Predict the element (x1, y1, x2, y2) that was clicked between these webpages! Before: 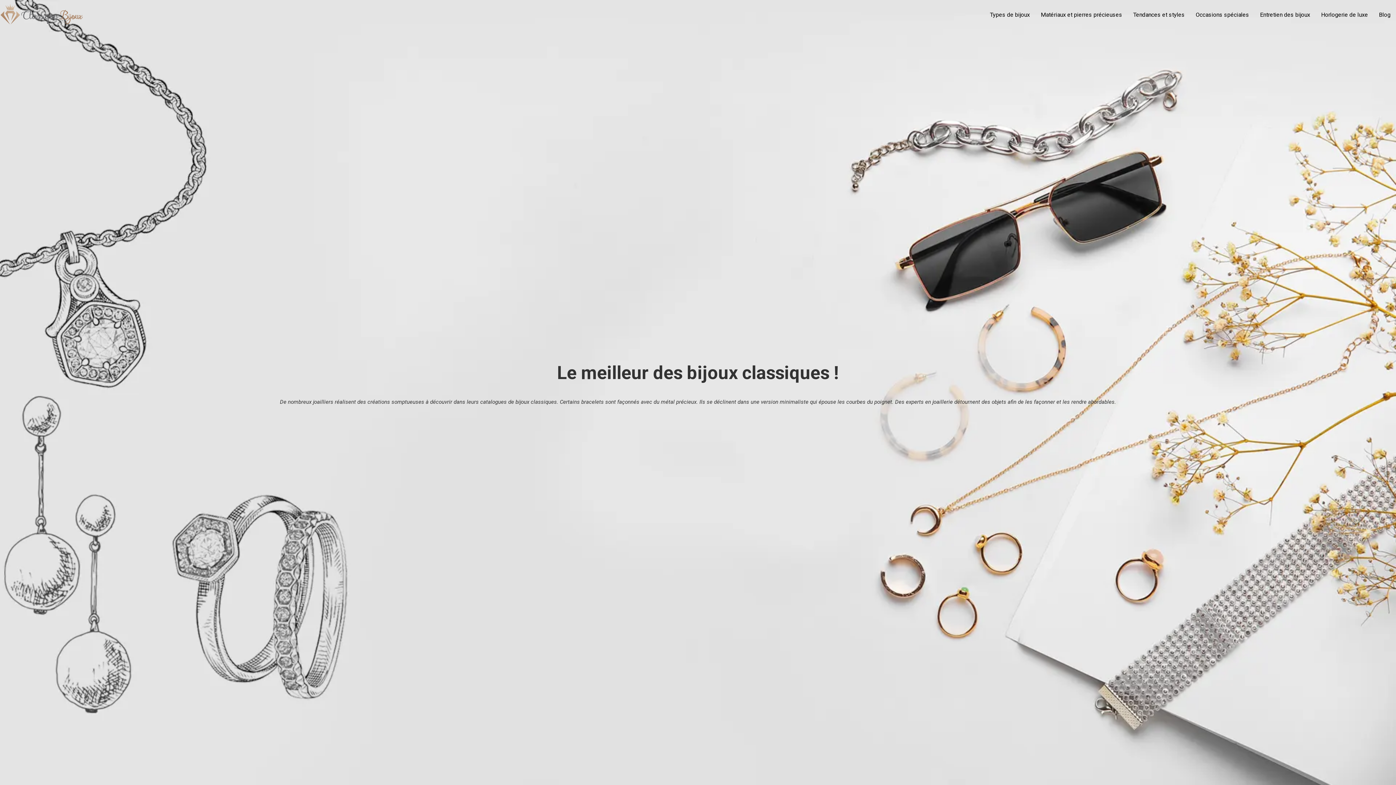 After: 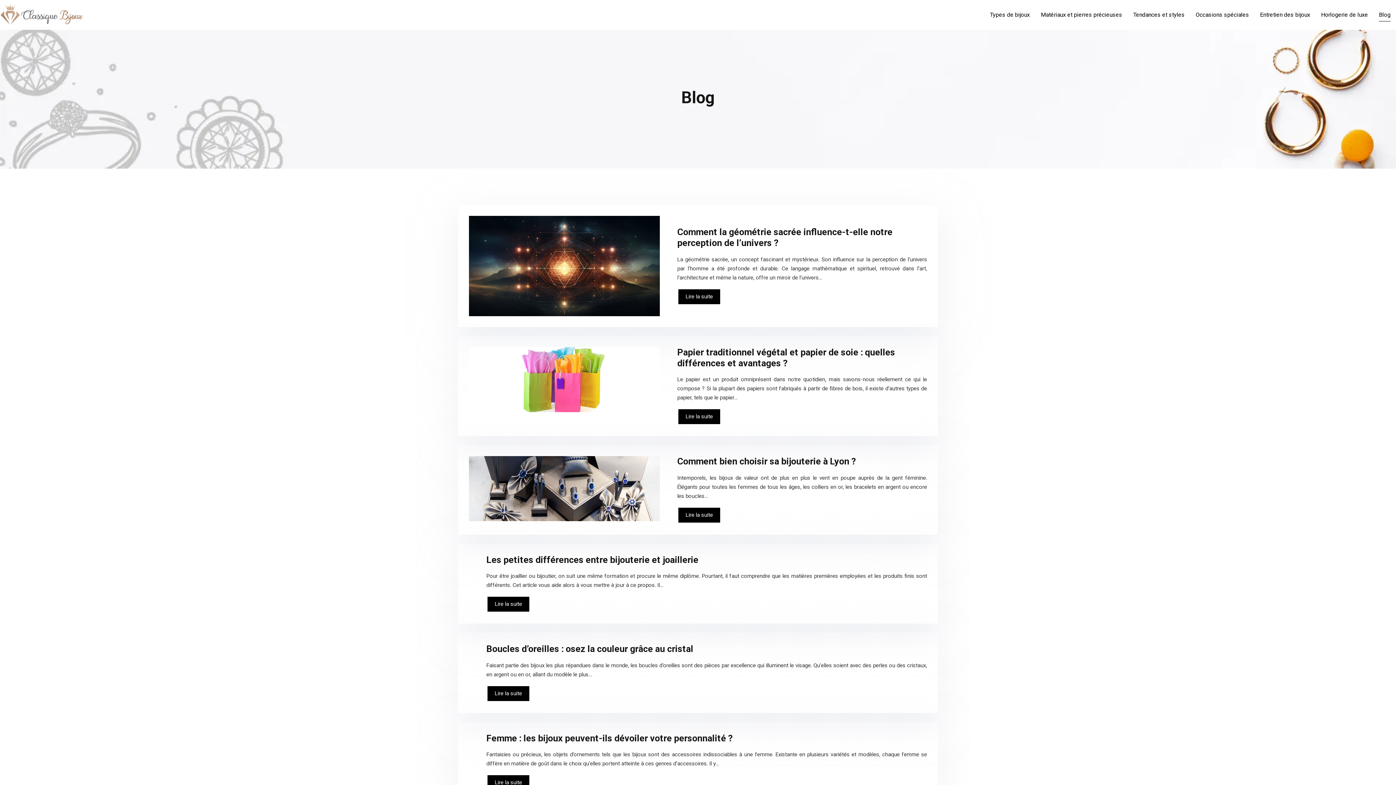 Action: label: Blog bbox: (1379, 10, 1390, 19)